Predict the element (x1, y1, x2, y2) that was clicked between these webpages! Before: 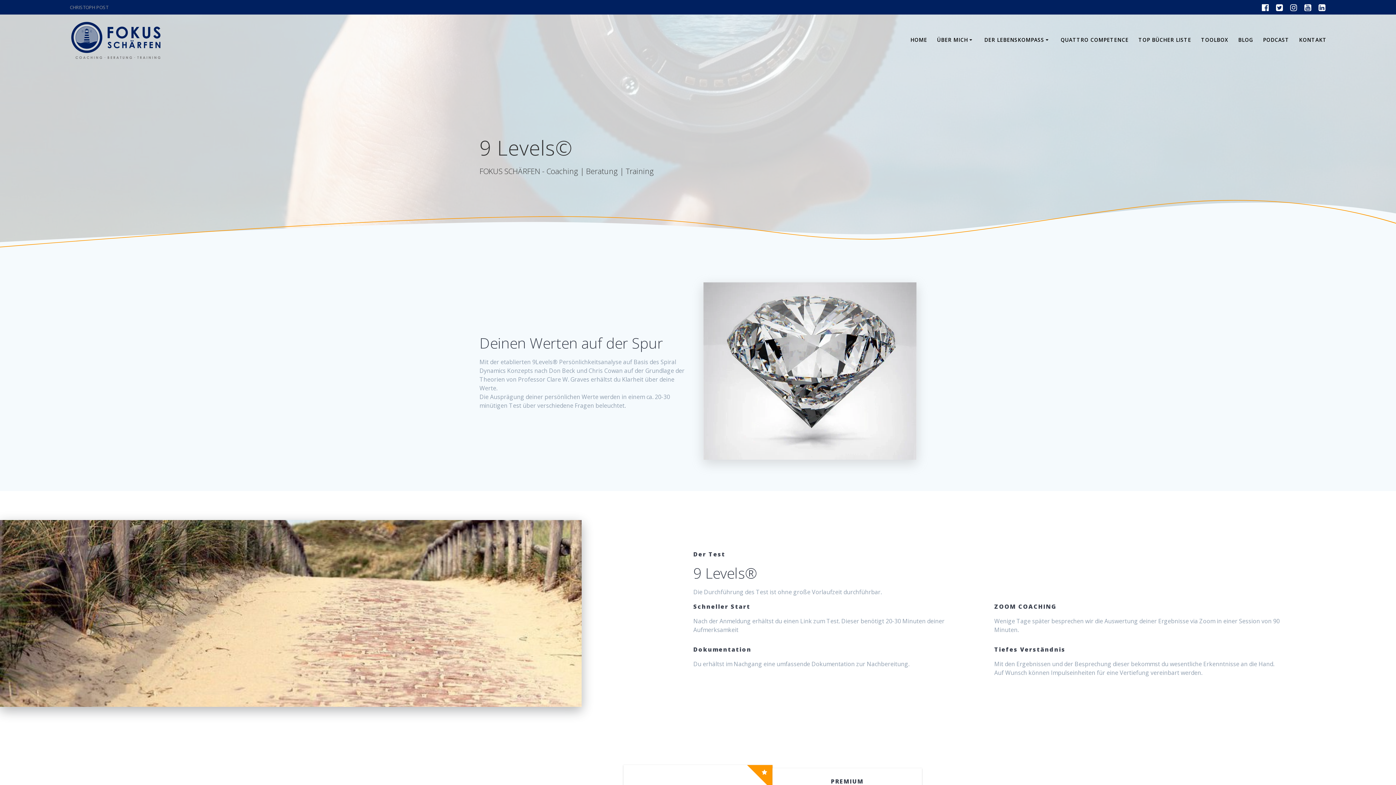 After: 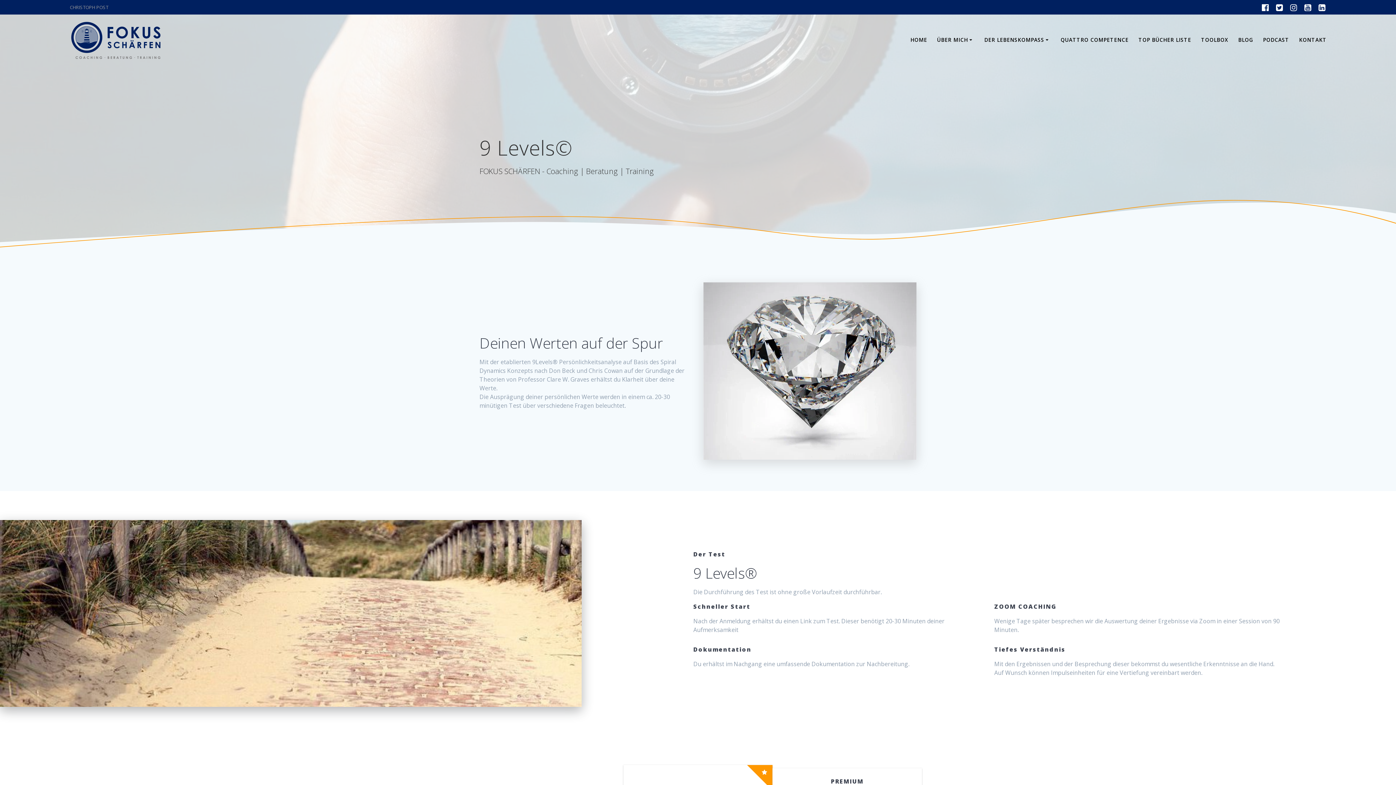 Action: bbox: (1301, 2, 1315, 12)